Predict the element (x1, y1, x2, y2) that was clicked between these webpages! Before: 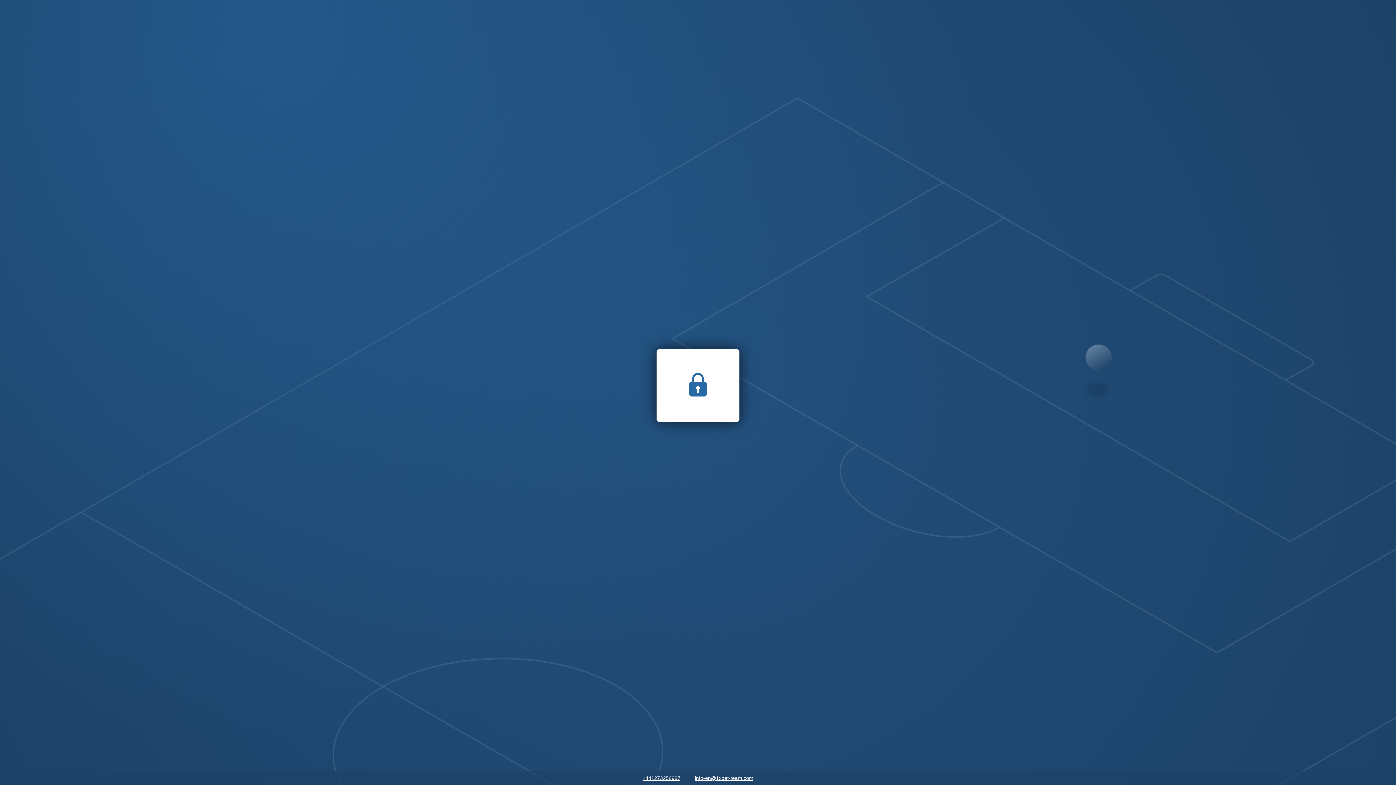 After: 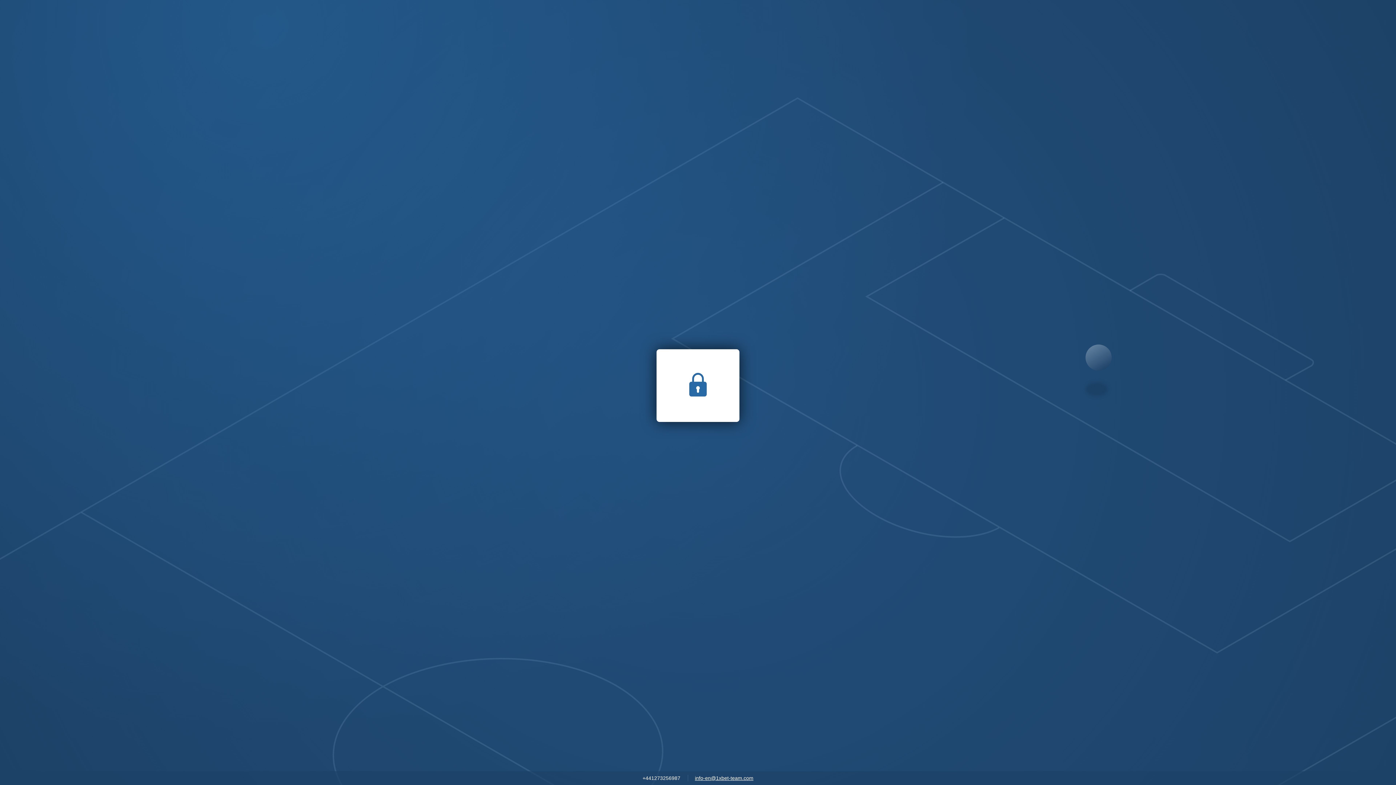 Action: bbox: (639, 773, 684, 784) label: +441273256987